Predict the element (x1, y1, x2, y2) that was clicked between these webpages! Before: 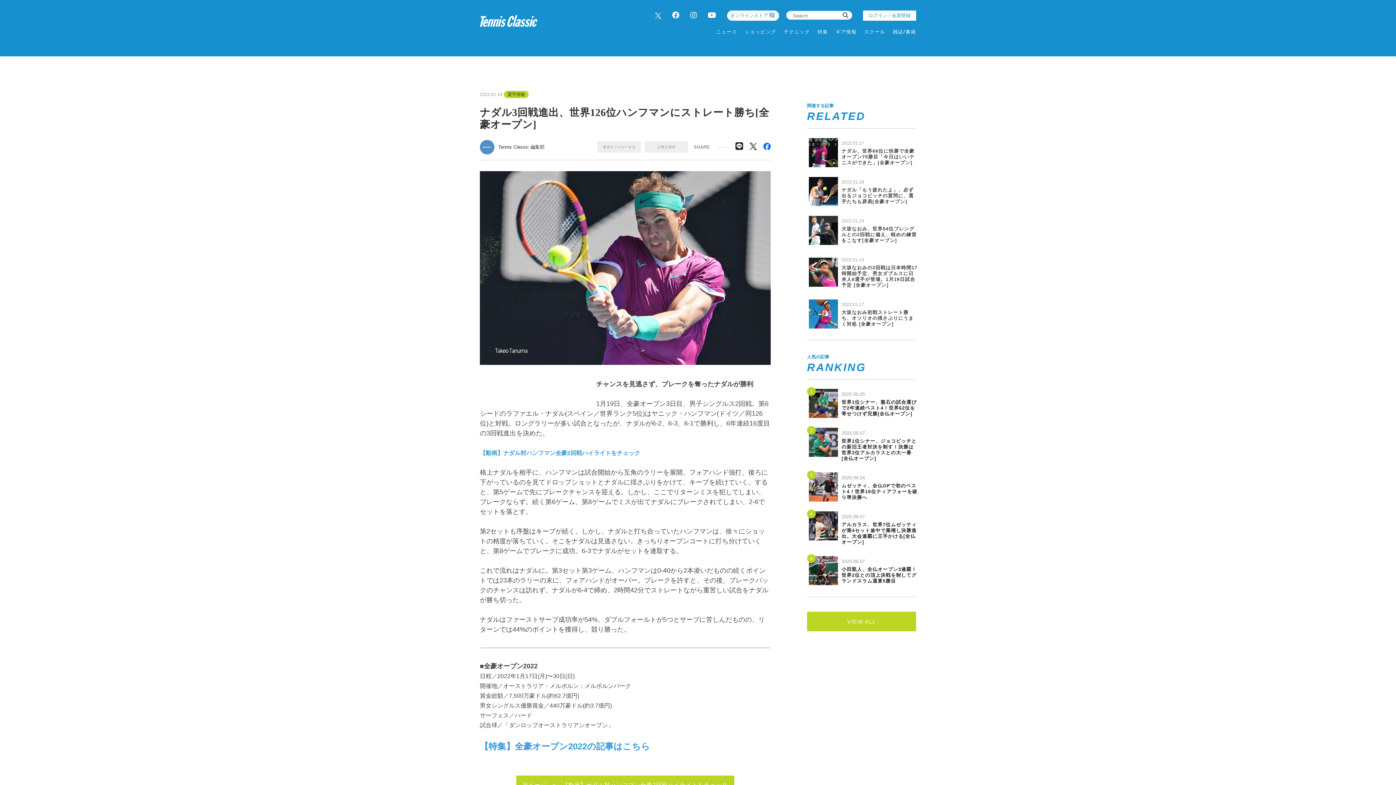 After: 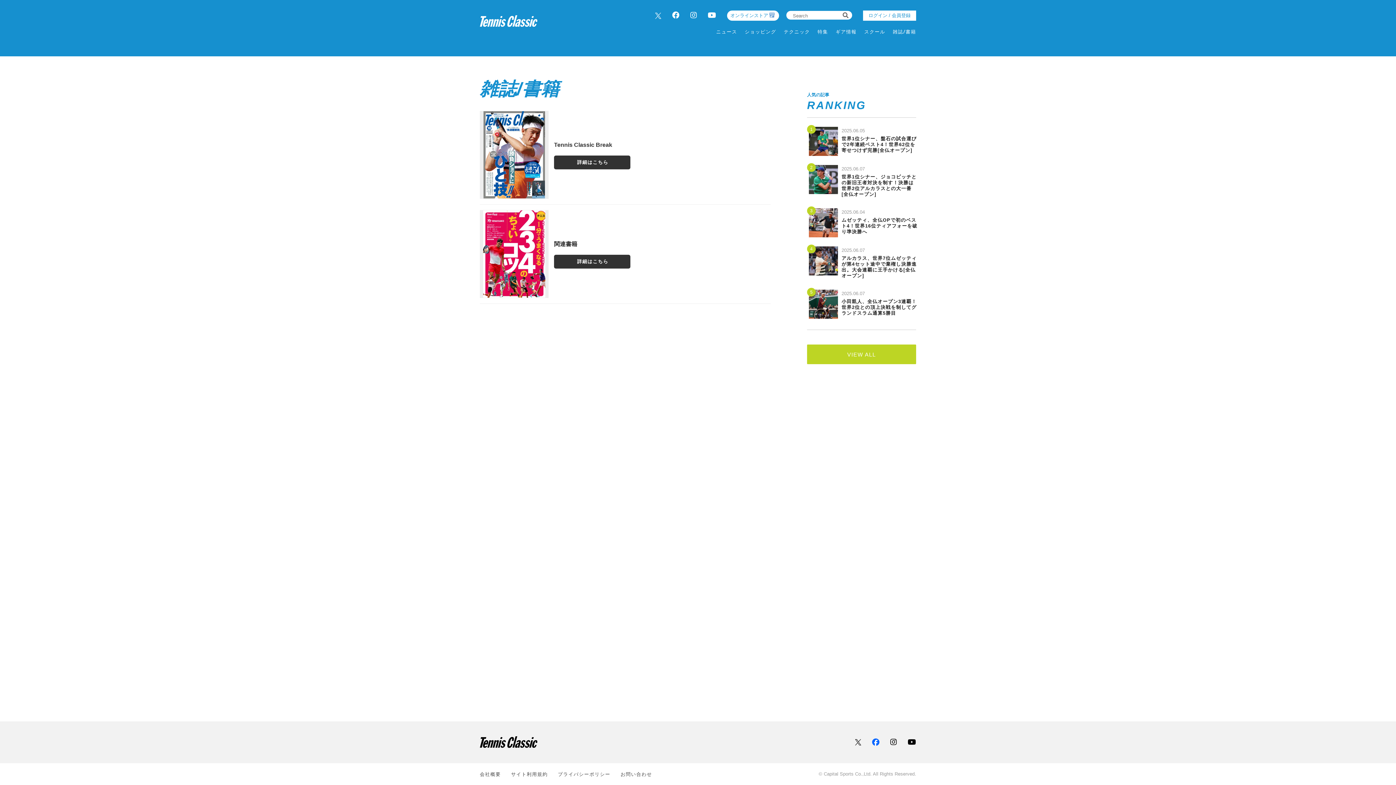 Action: bbox: (893, 29, 916, 34) label: 雑誌/書籍